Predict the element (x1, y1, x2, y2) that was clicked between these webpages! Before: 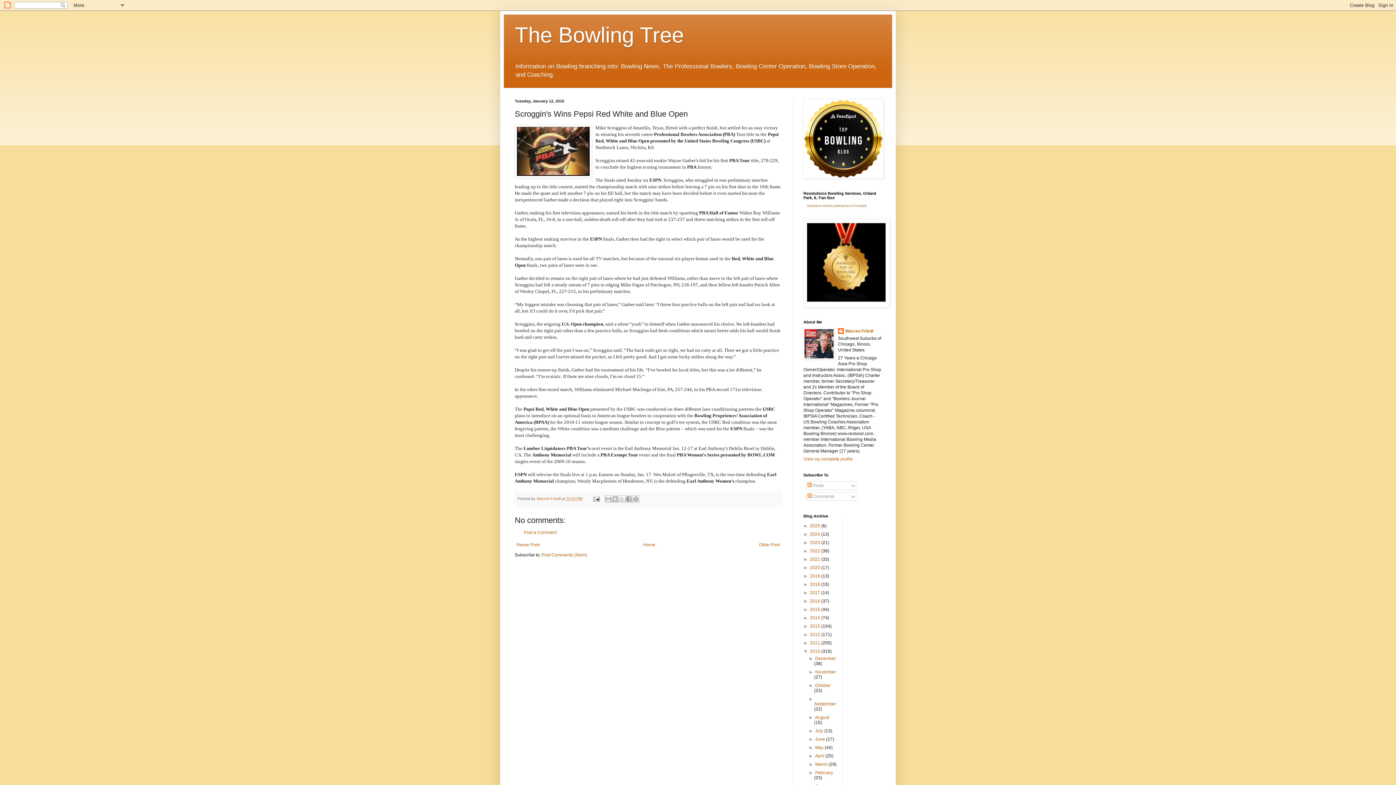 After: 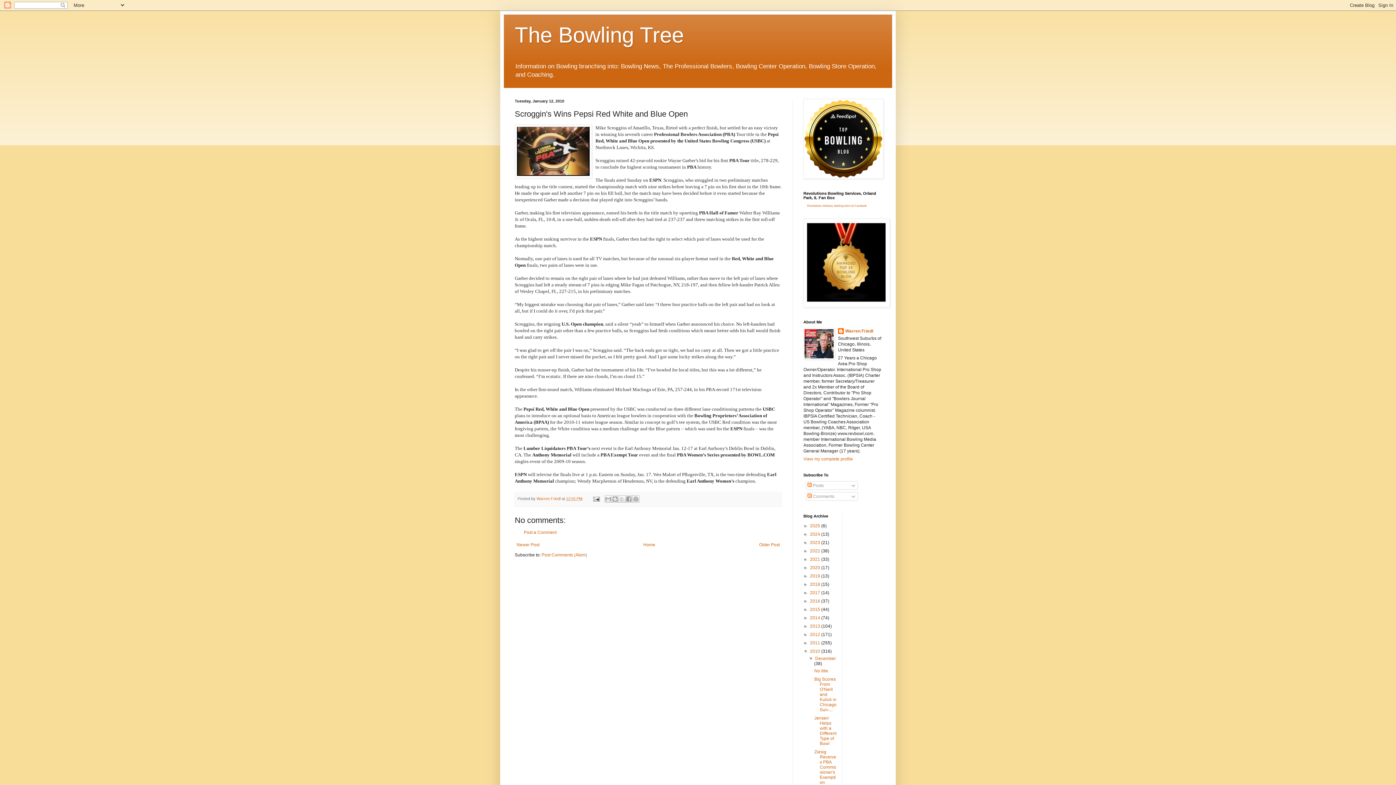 Action: bbox: (808, 656, 815, 661) label: ►  